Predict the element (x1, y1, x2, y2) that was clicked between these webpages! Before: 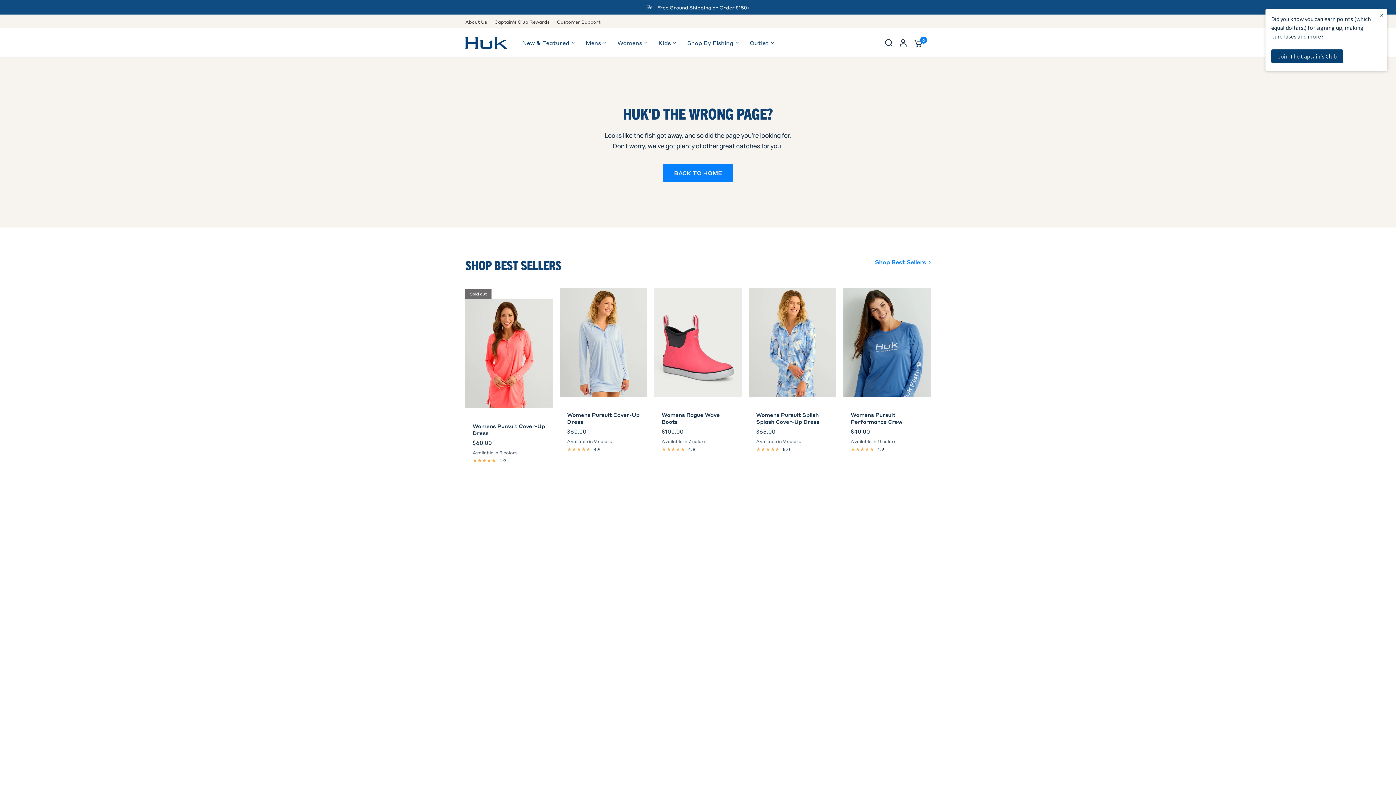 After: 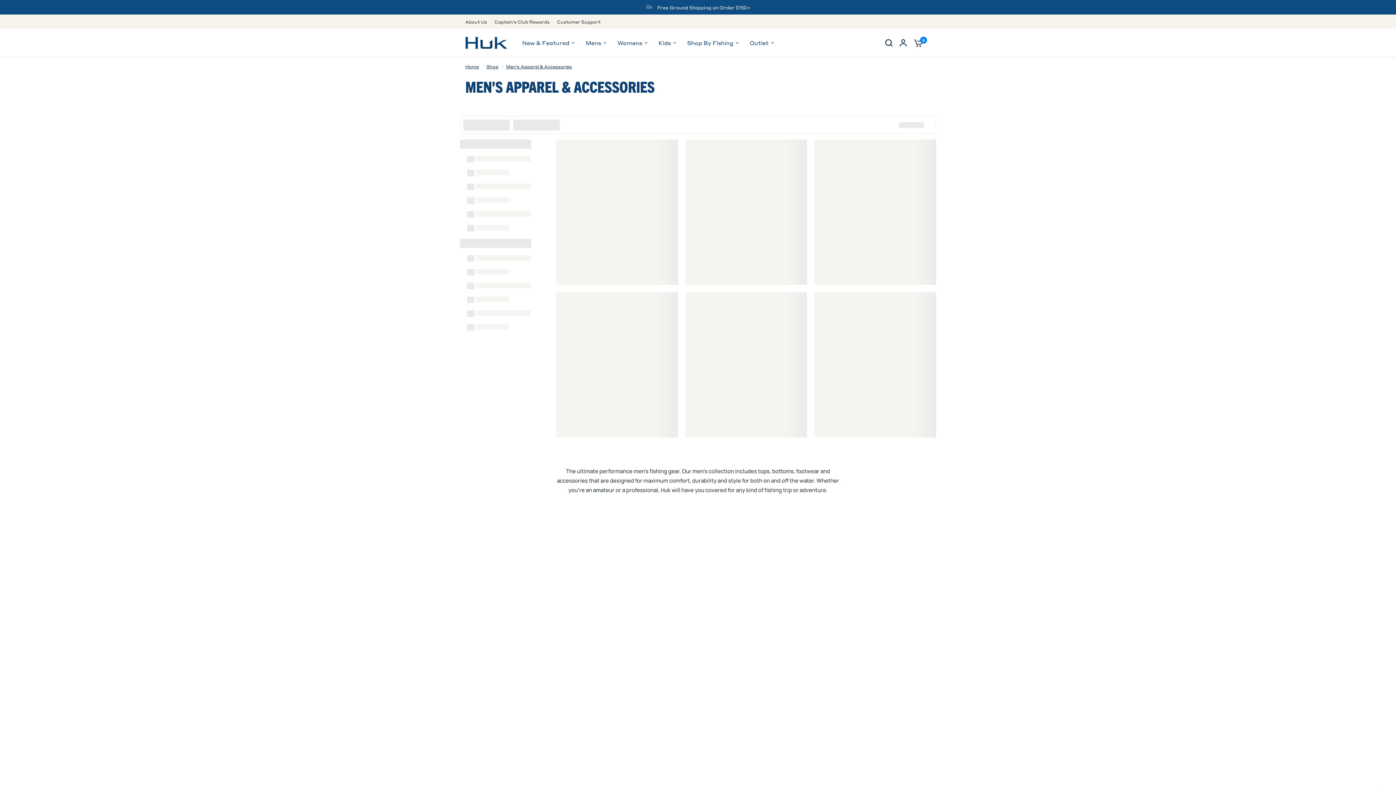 Action: label: Mens bbox: (585, 38, 606, 47)